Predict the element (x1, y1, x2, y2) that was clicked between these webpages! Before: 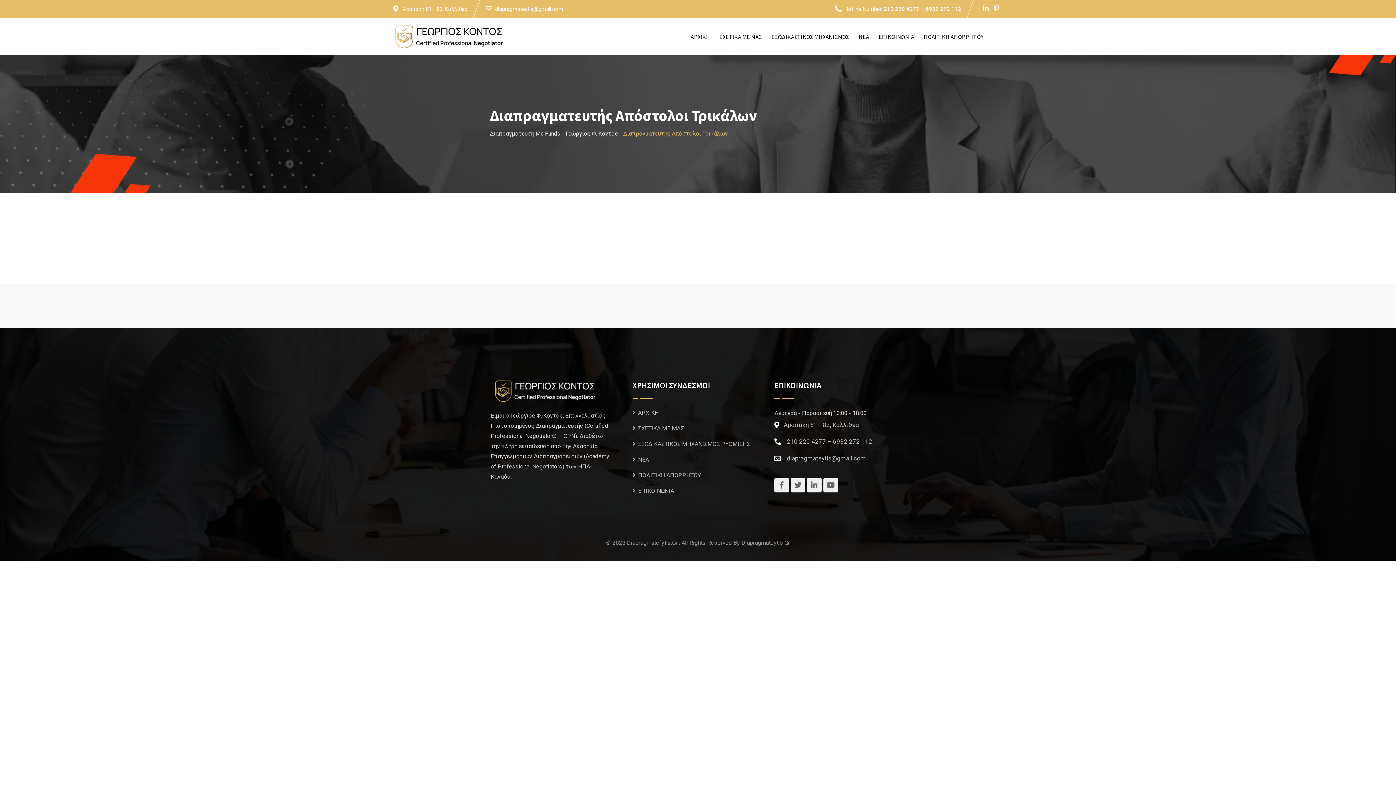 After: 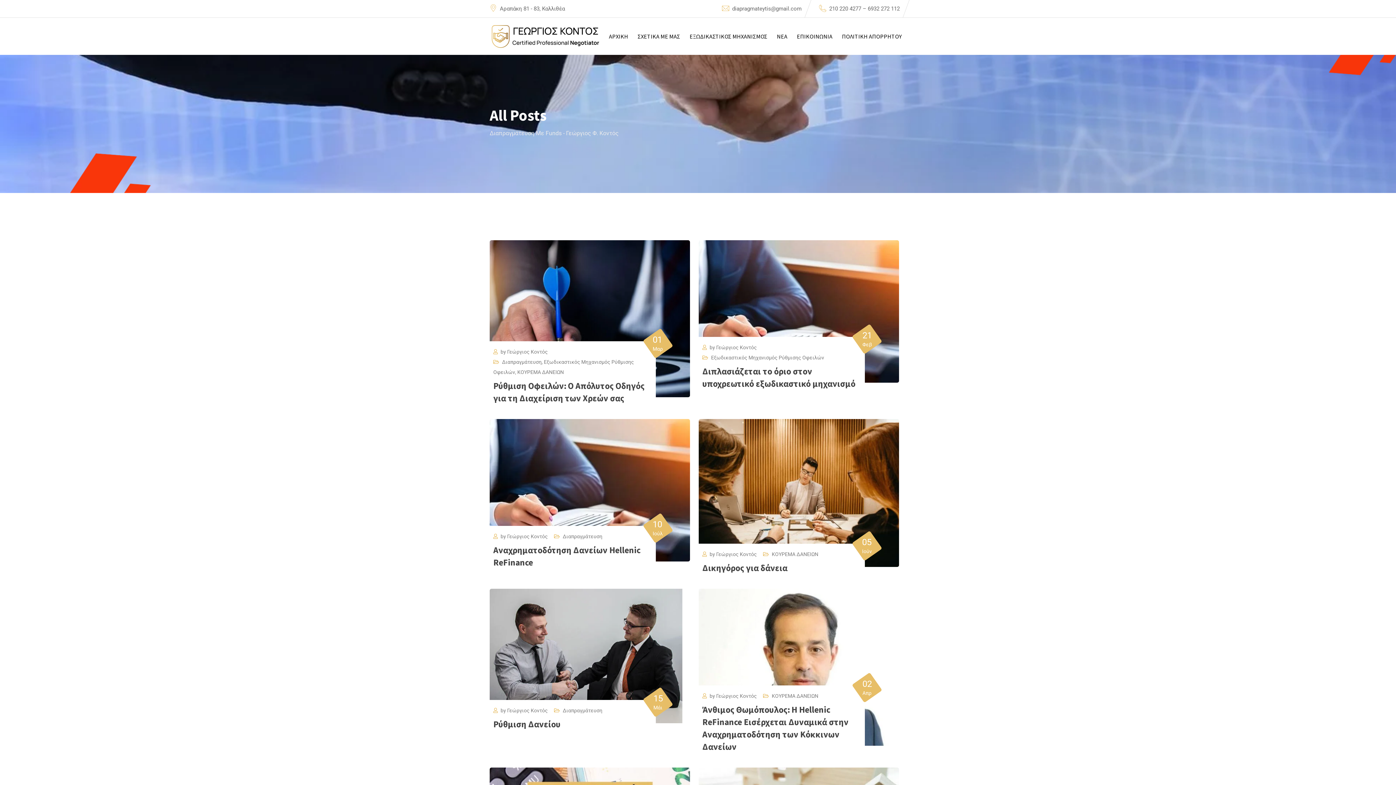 Action: bbox: (632, 455, 649, 464) label: NEA